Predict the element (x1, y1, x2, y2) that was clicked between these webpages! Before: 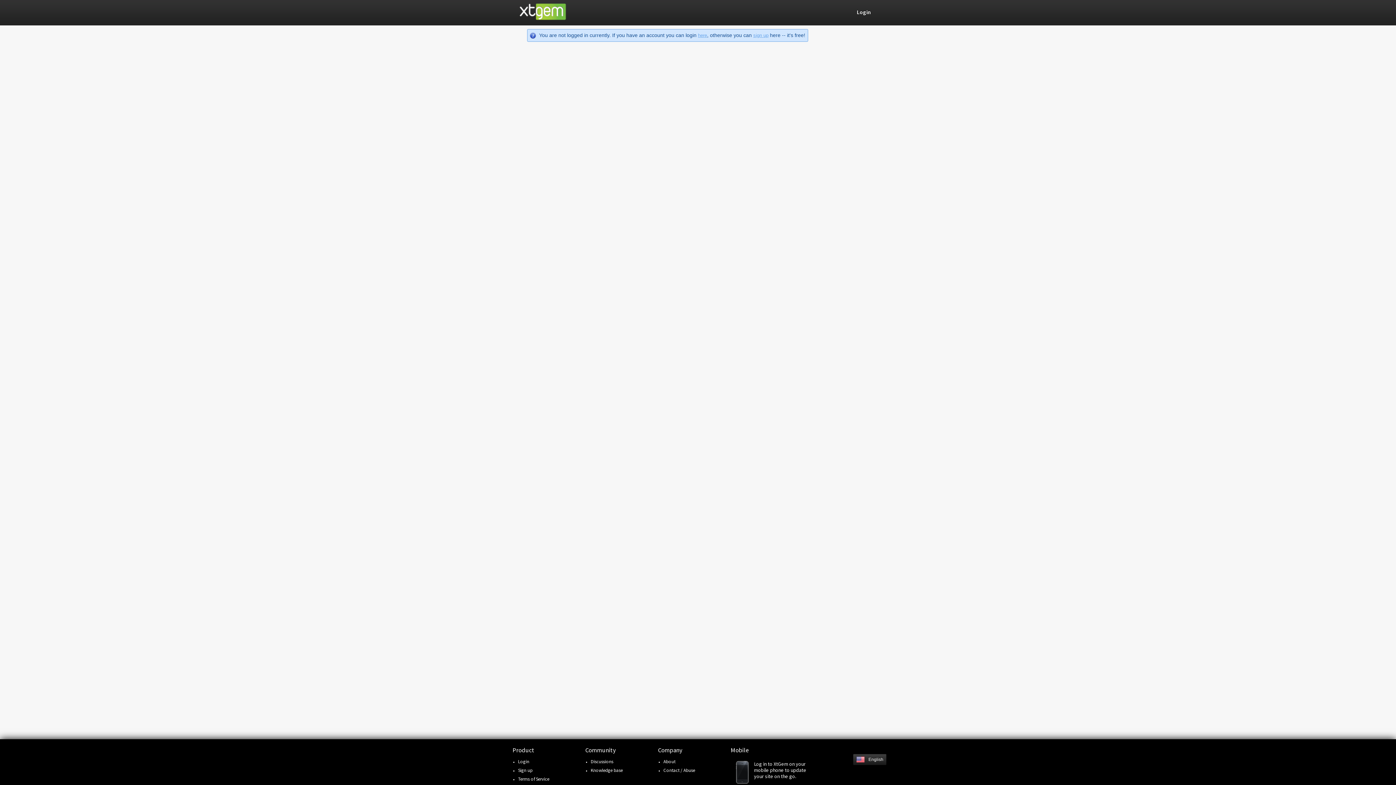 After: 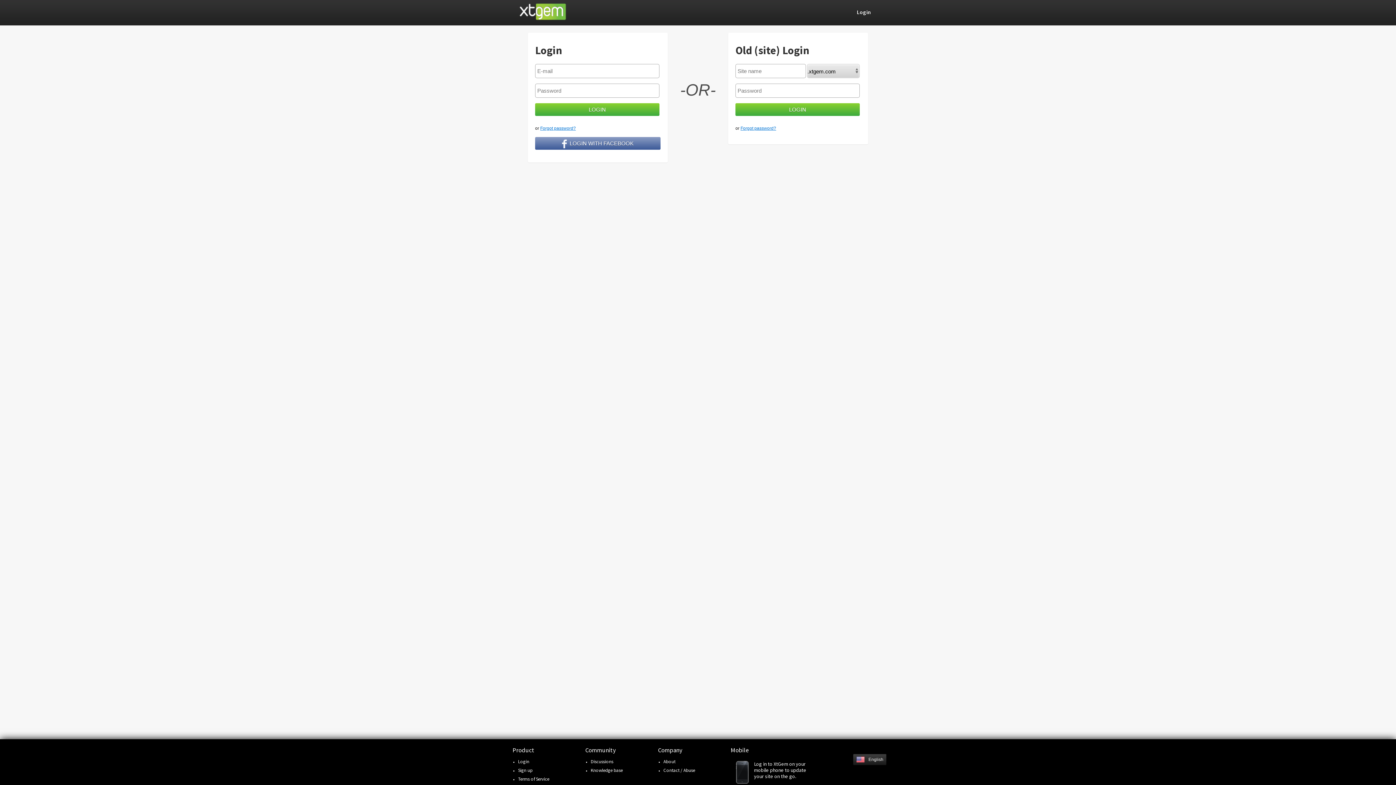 Action: label: here bbox: (698, 32, 707, 38)